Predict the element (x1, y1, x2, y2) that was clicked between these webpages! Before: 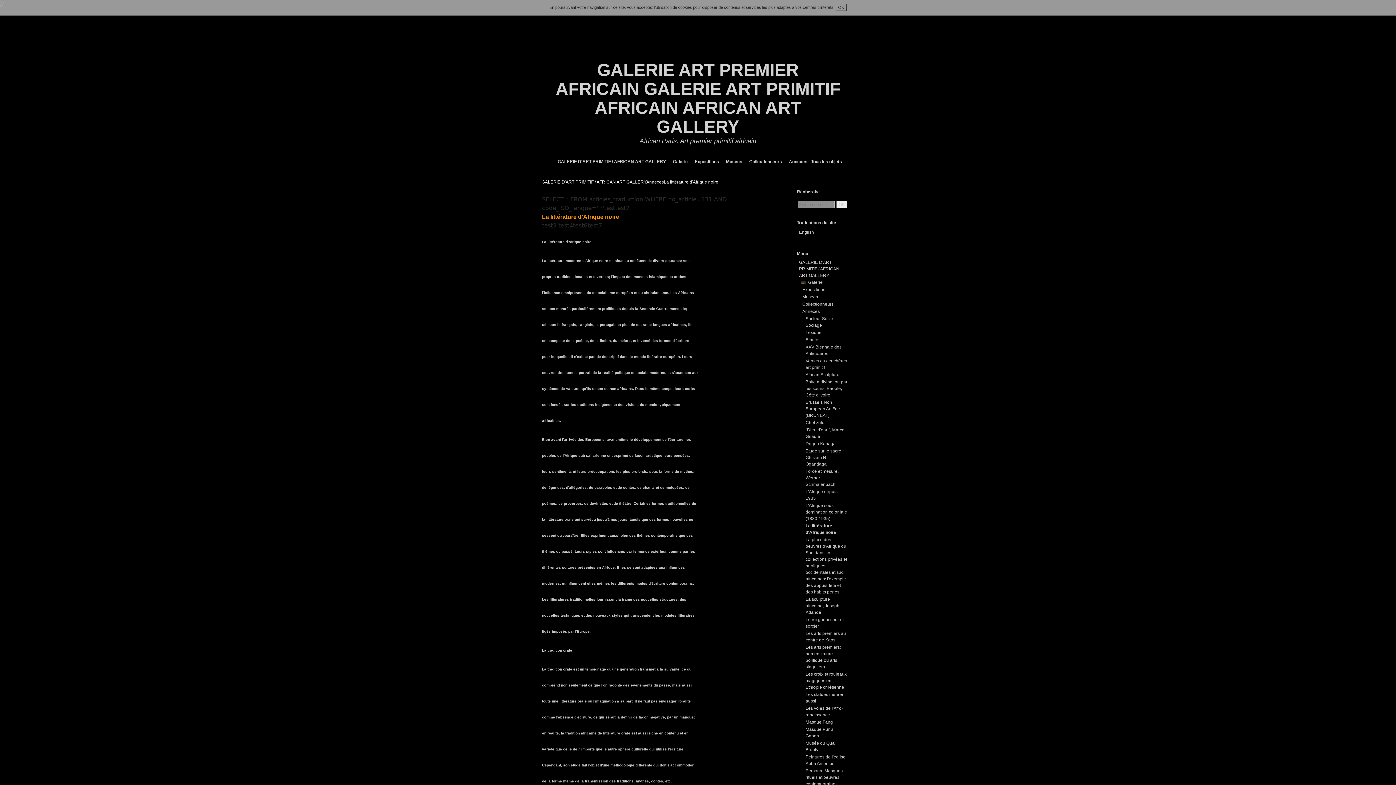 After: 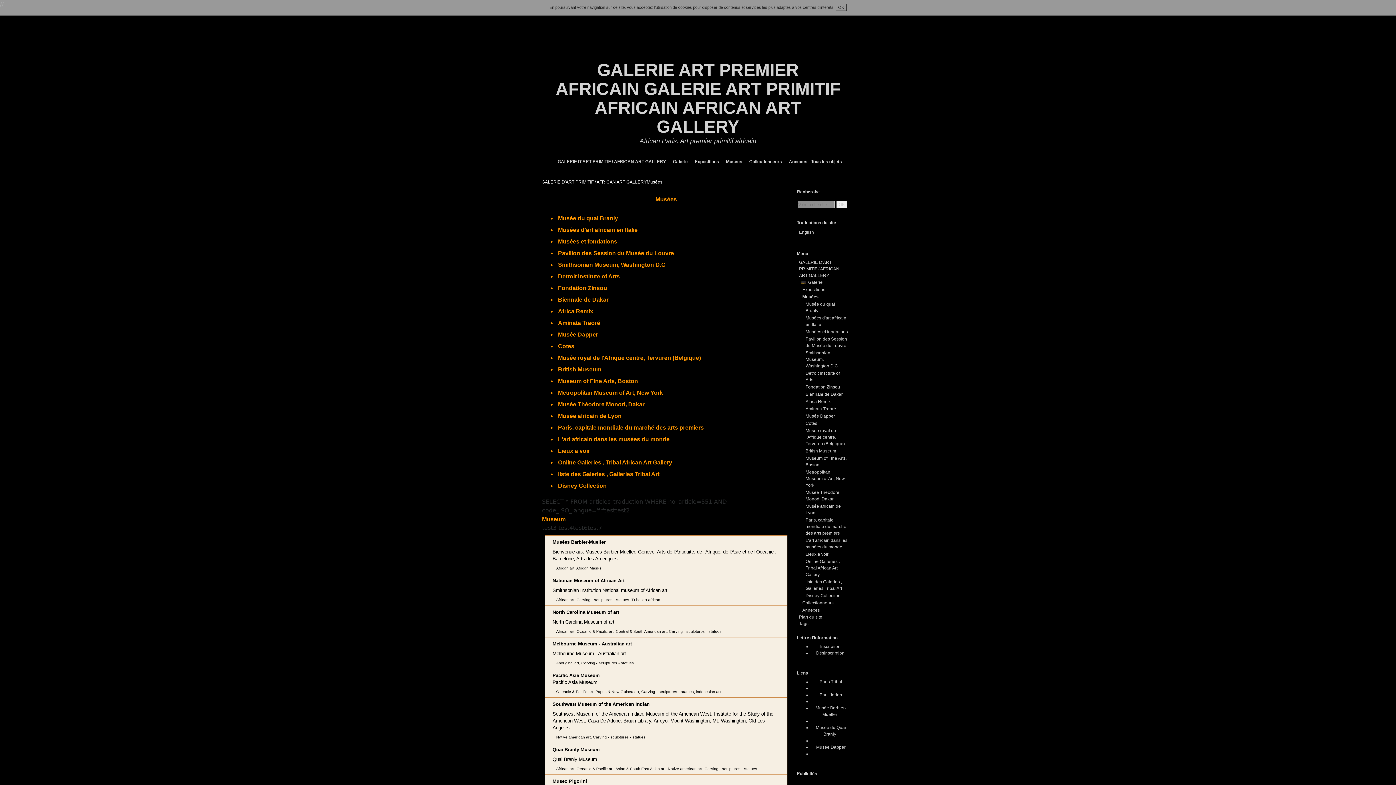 Action: label: Musées bbox: (802, 294, 818, 299)